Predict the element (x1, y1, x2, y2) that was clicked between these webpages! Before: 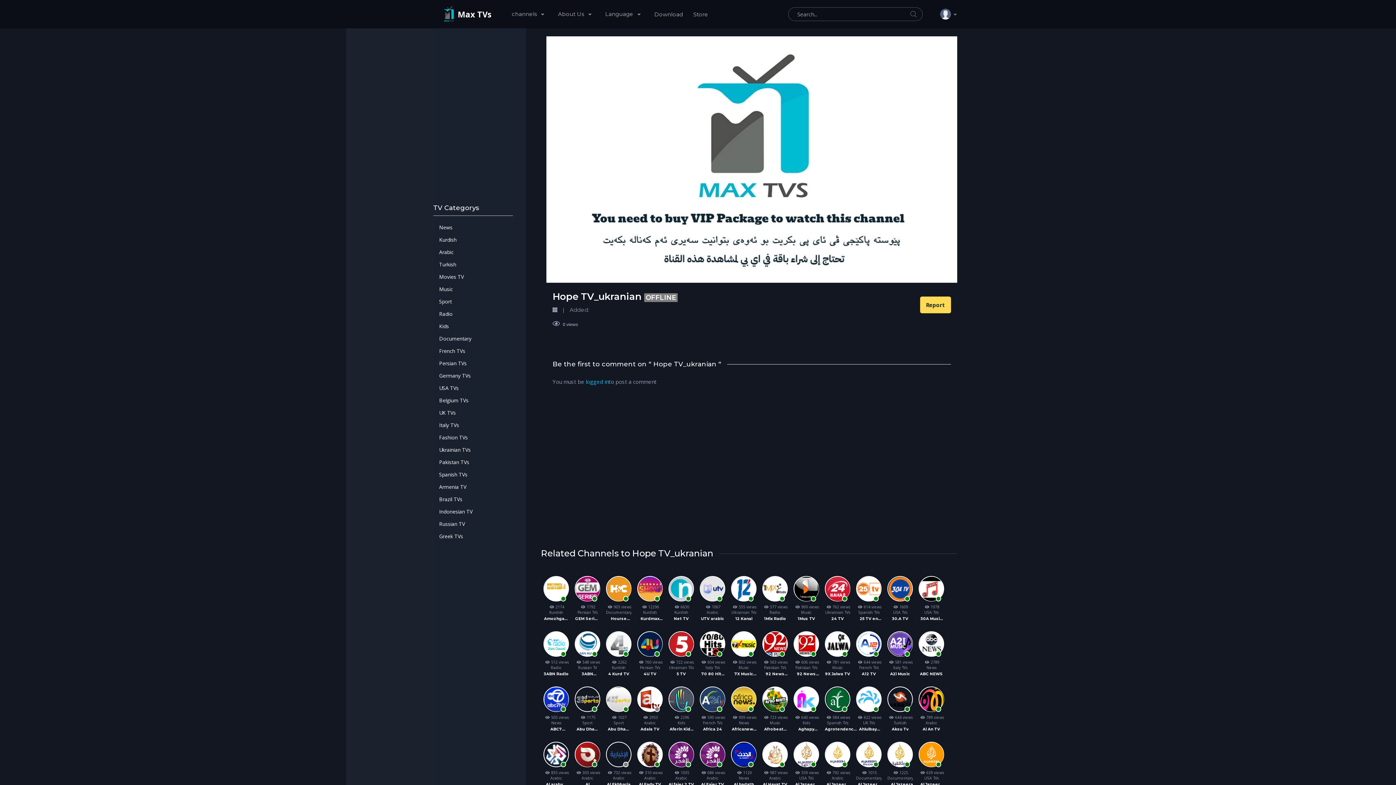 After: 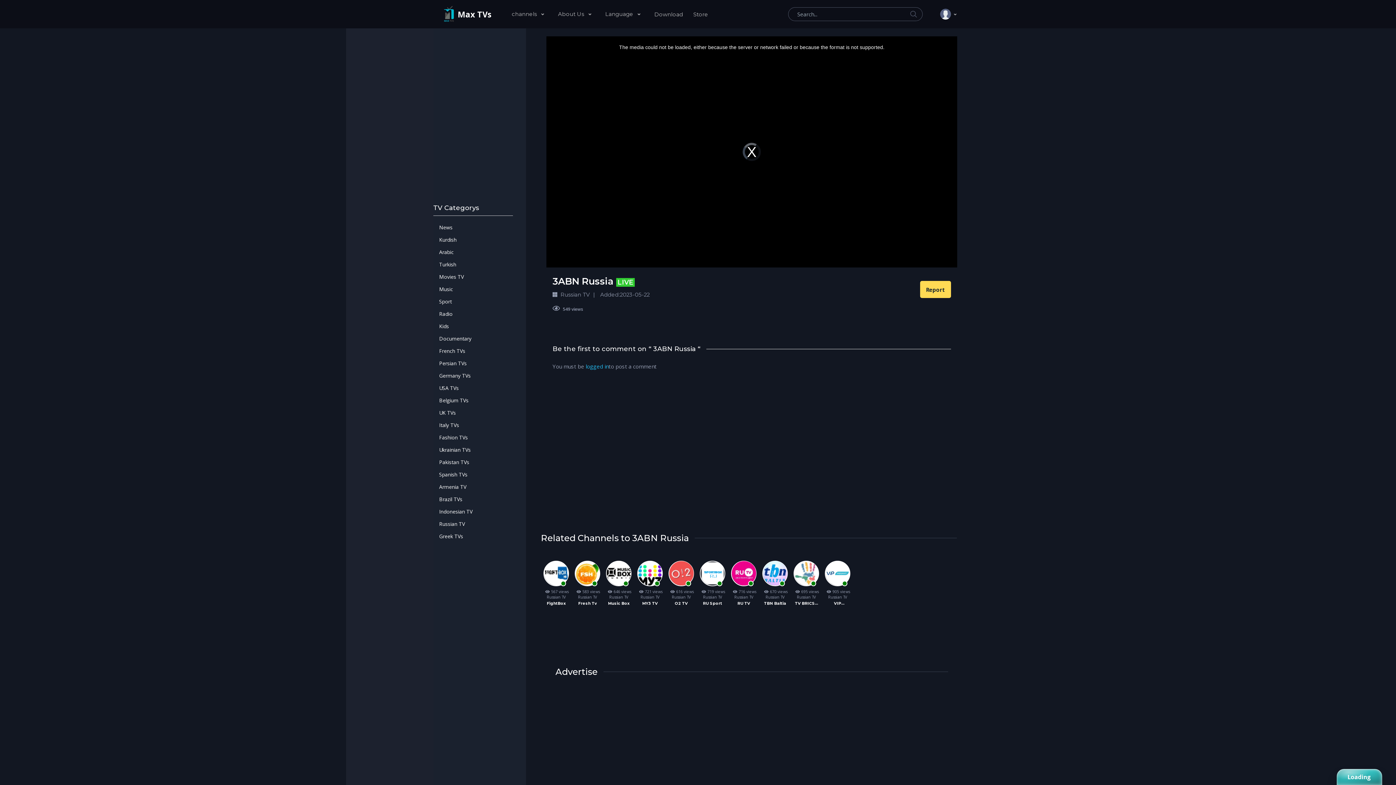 Action: bbox: (574, 672, 600, 677) label: 3ABN Russia